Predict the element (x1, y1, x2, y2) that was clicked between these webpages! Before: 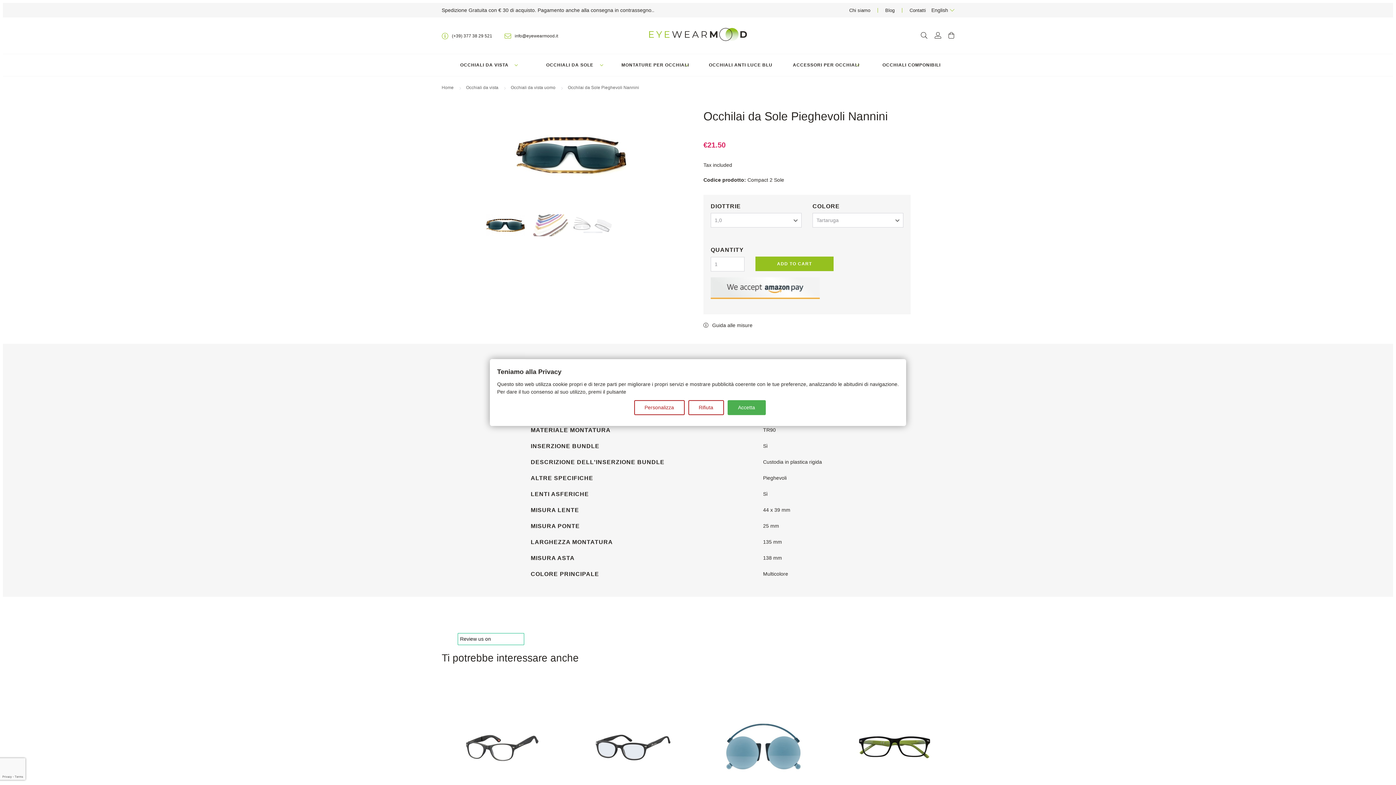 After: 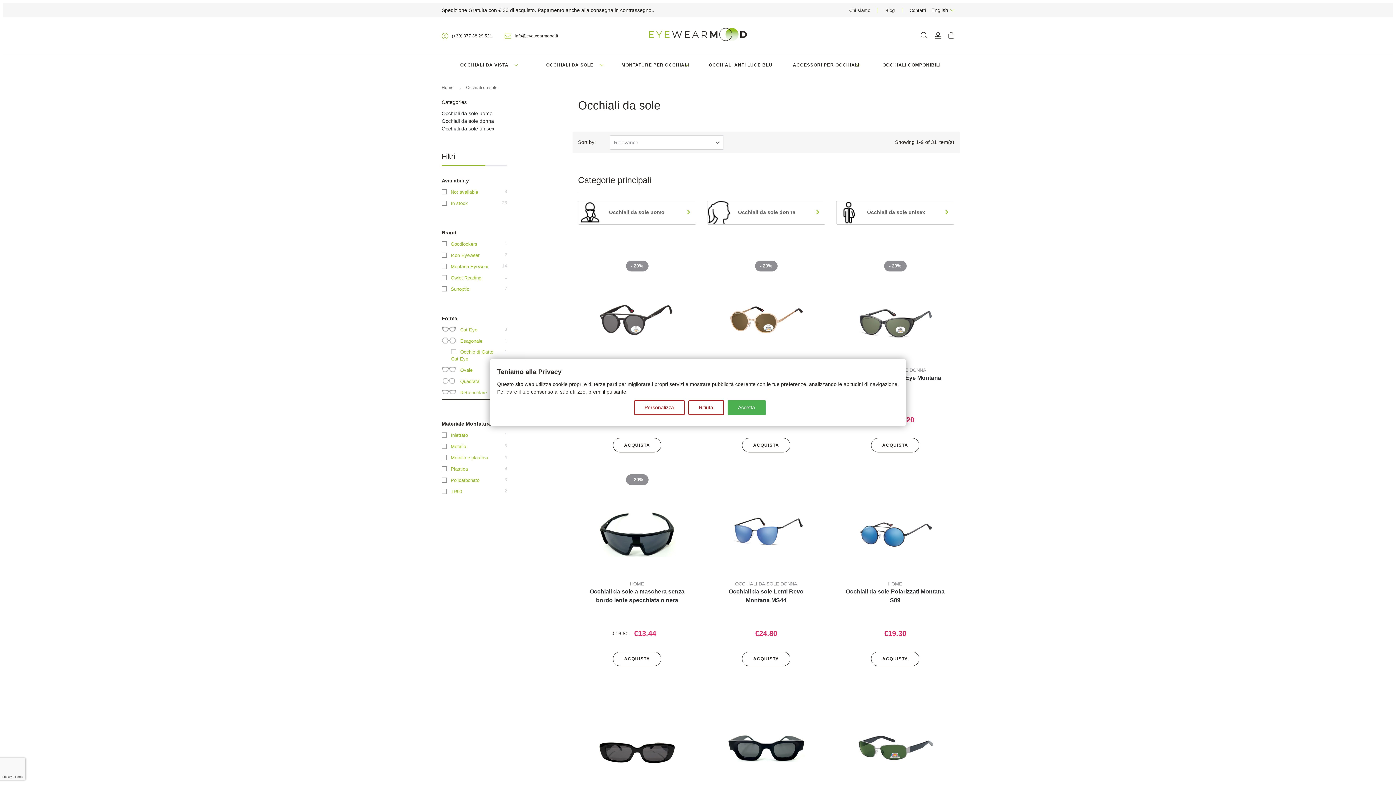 Action: label: OCCHIALI DA SOLE bbox: (527, 54, 612, 76)